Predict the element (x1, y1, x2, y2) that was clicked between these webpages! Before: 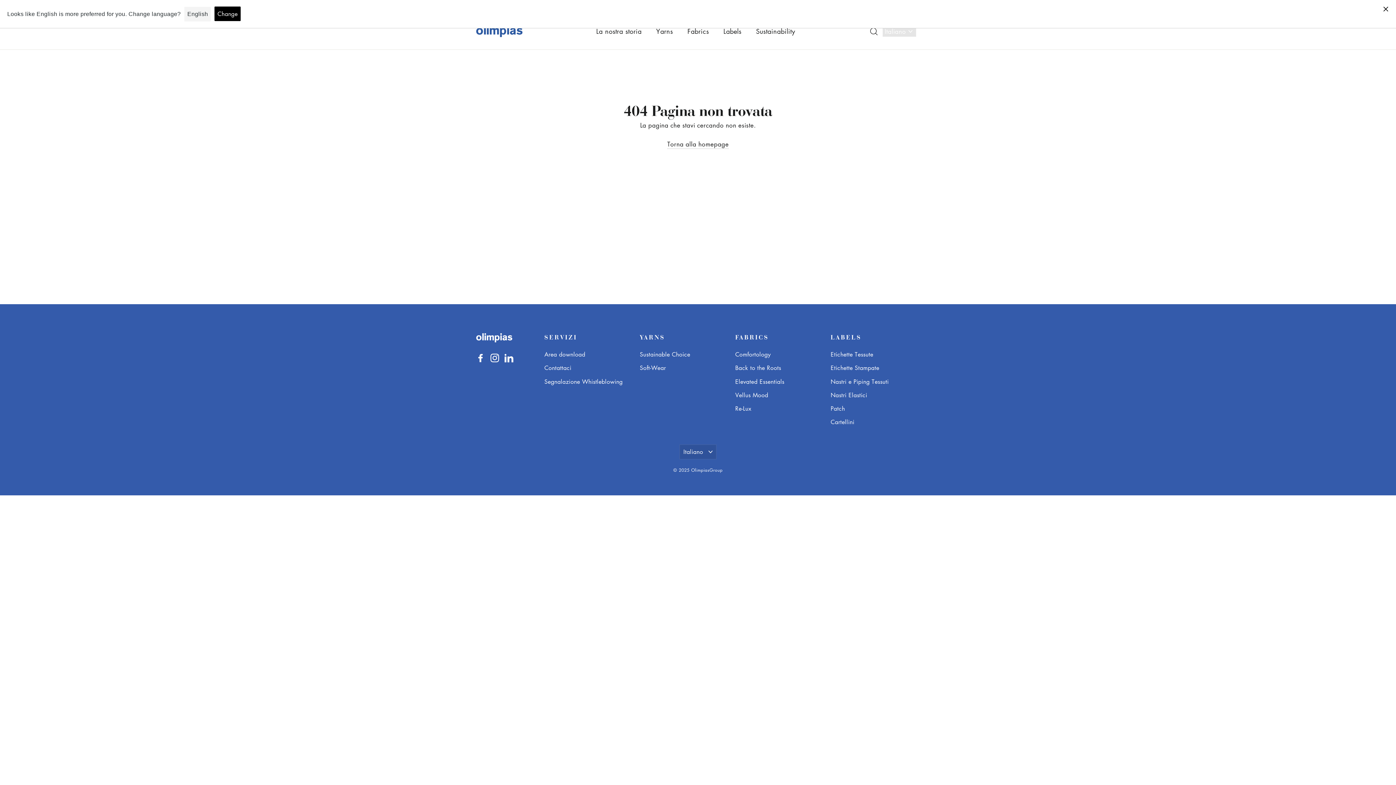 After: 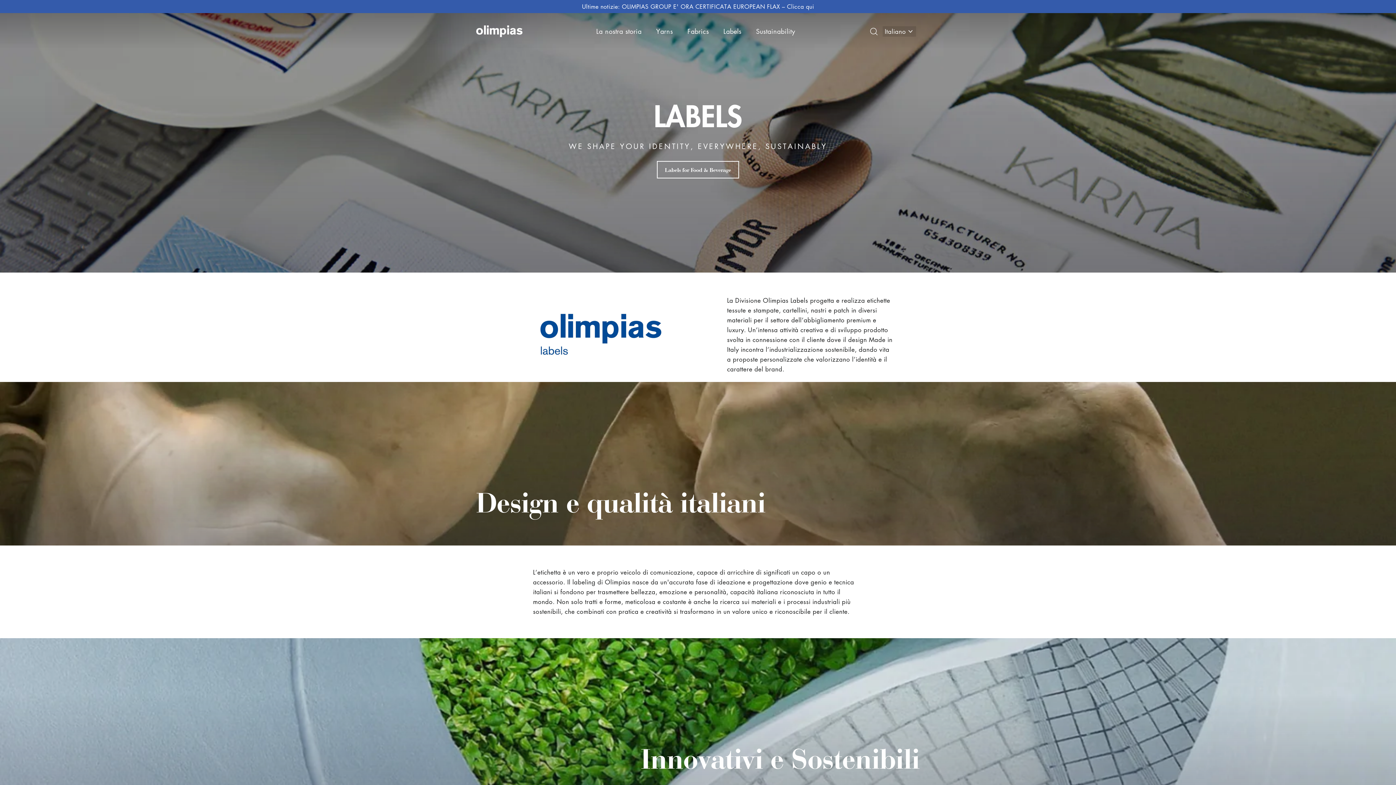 Action: label: Labels bbox: (716, 22, 748, 40)